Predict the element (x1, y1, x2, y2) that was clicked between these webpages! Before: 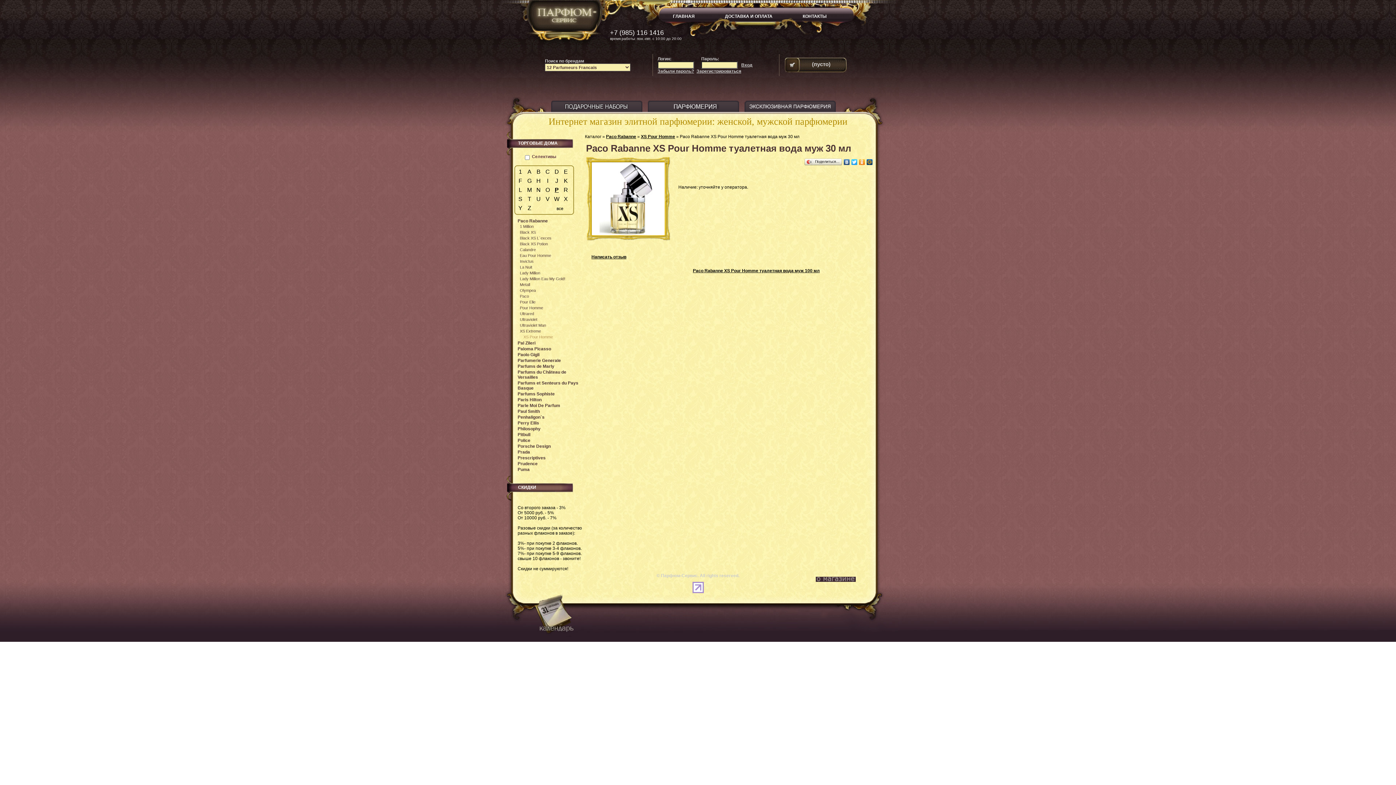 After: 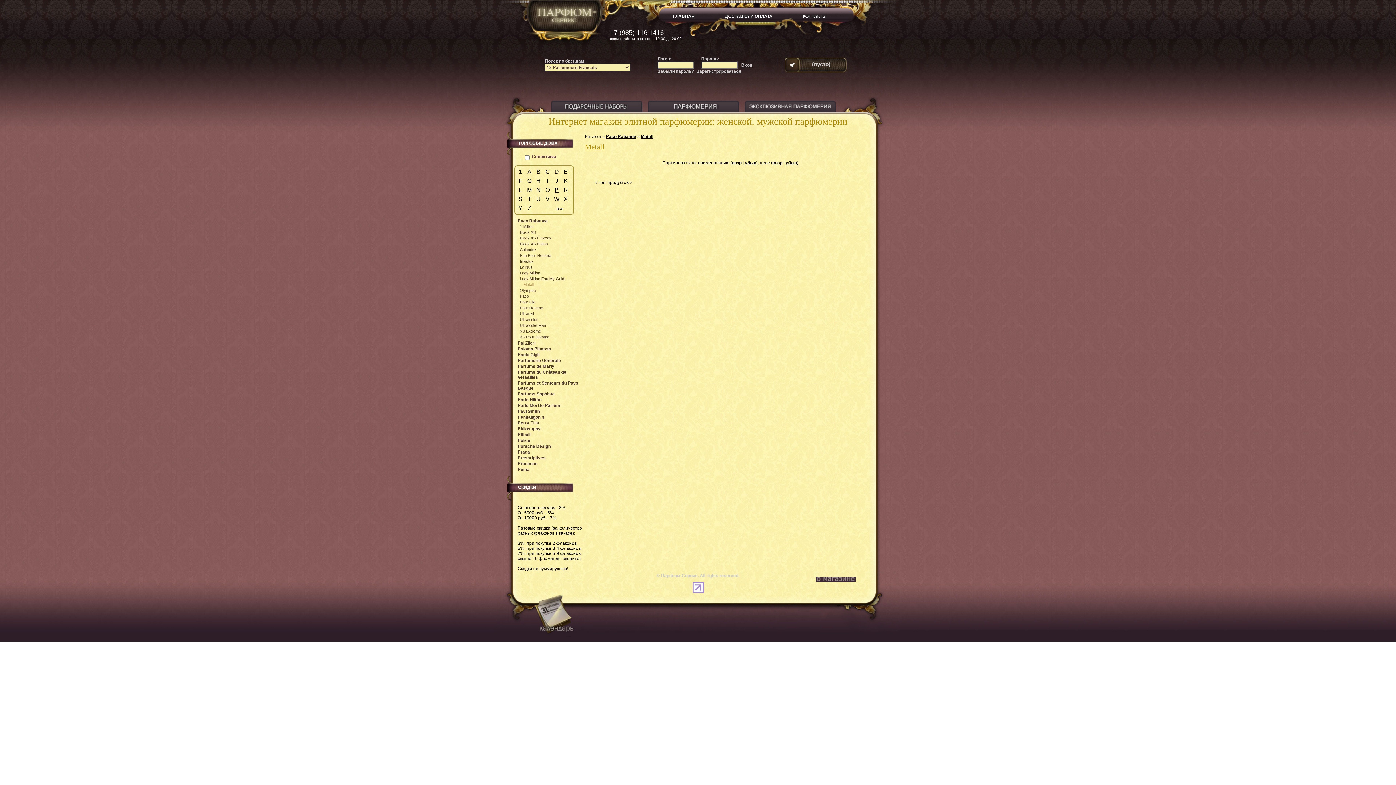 Action: bbox: (520, 282, 530, 286) label: Metall